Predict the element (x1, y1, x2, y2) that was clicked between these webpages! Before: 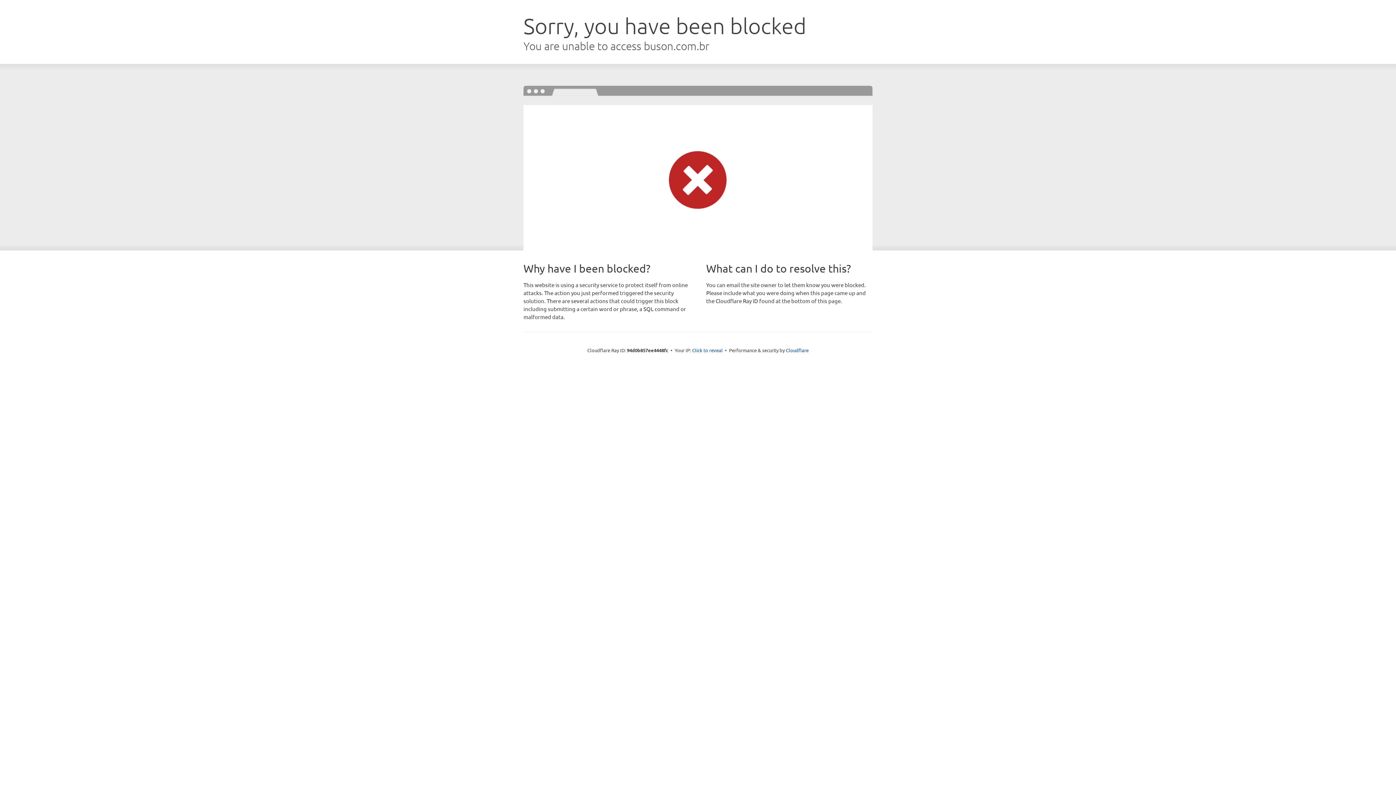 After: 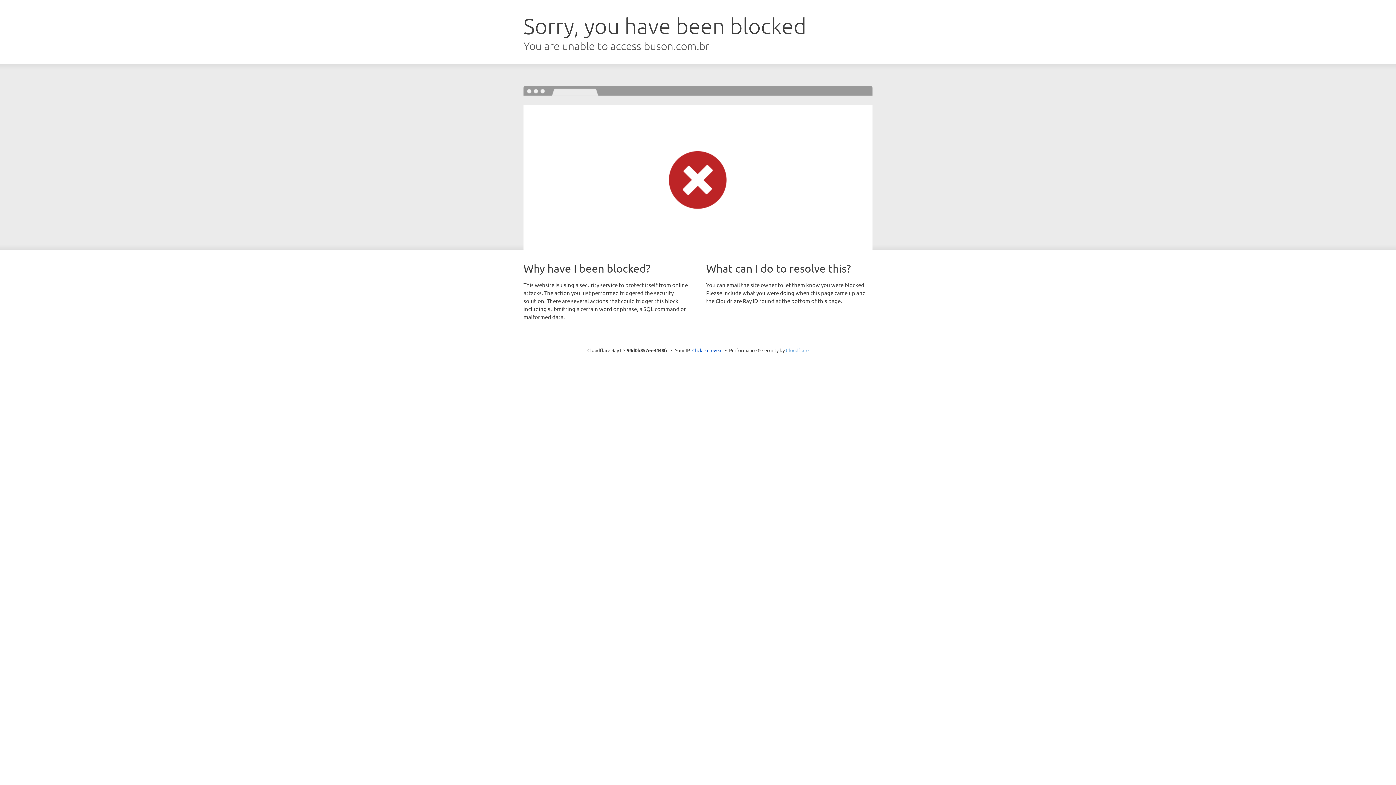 Action: bbox: (786, 347, 808, 353) label: Cloudflare